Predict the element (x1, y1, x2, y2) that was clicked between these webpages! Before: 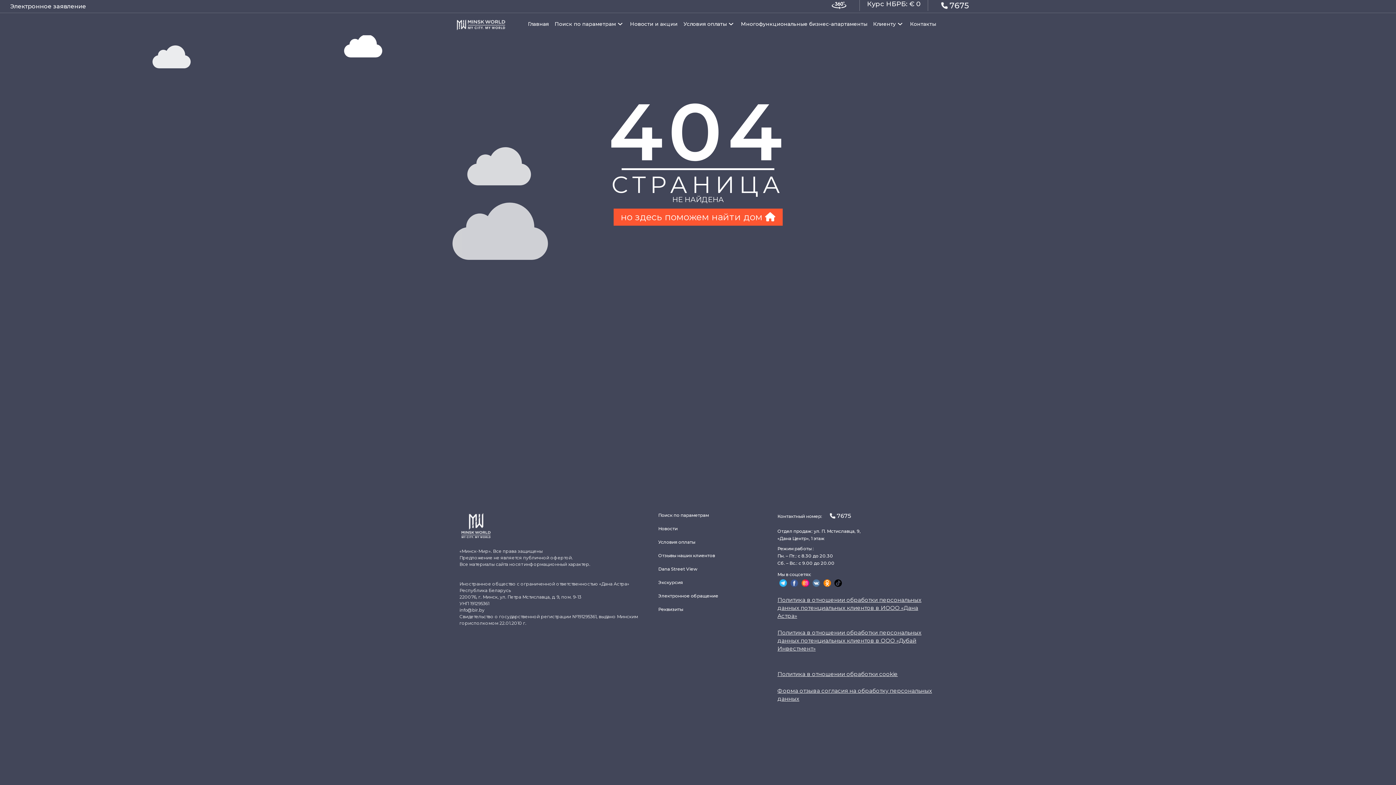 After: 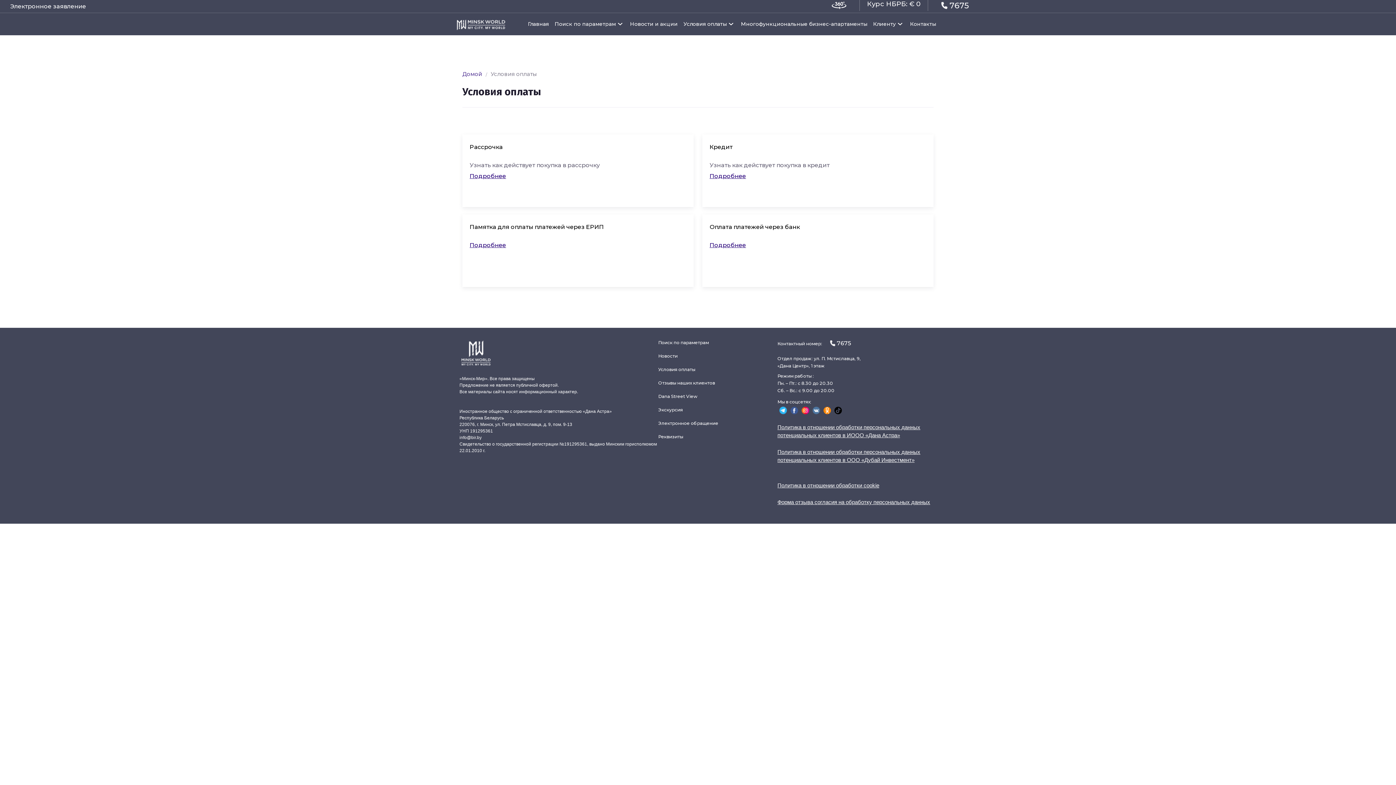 Action: bbox: (680, 16, 738, 31) label: Условия оплаты